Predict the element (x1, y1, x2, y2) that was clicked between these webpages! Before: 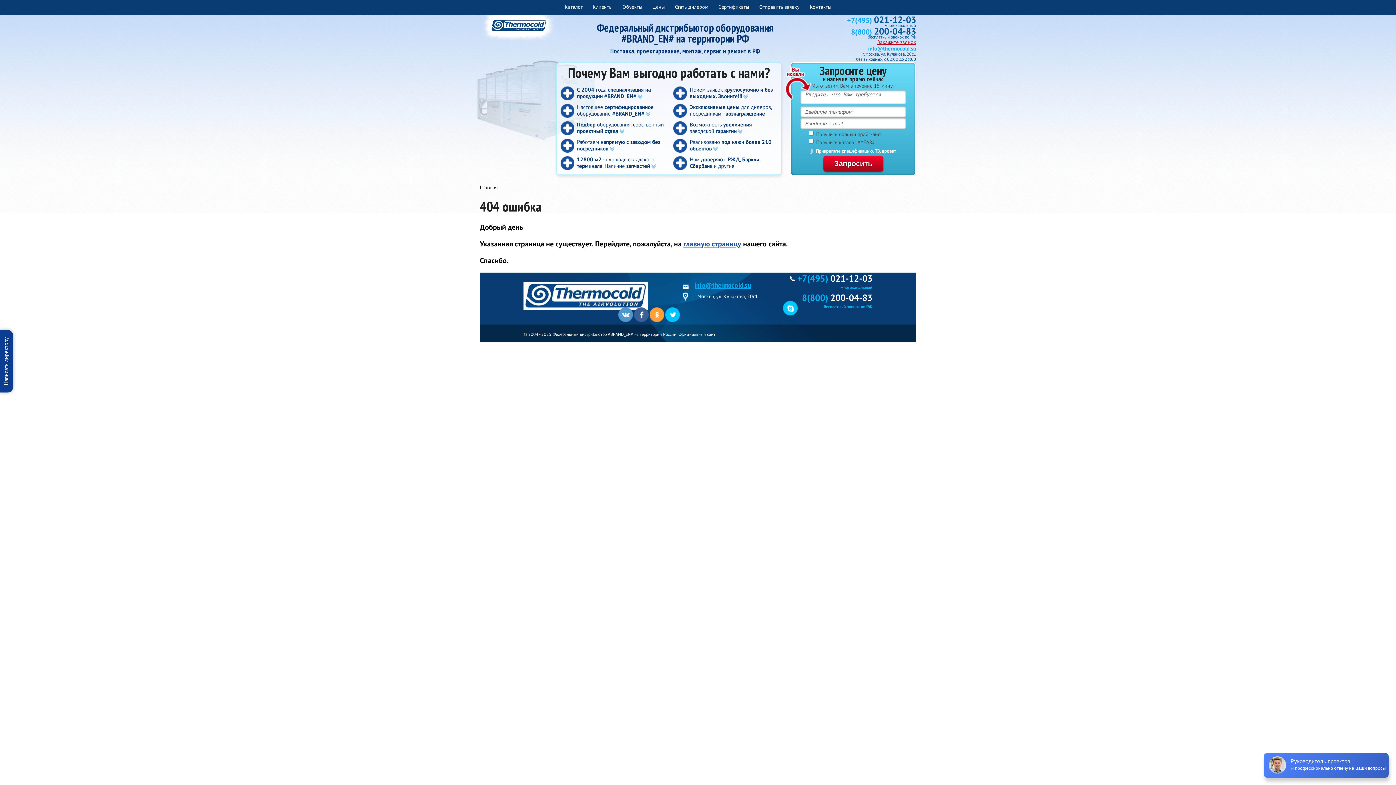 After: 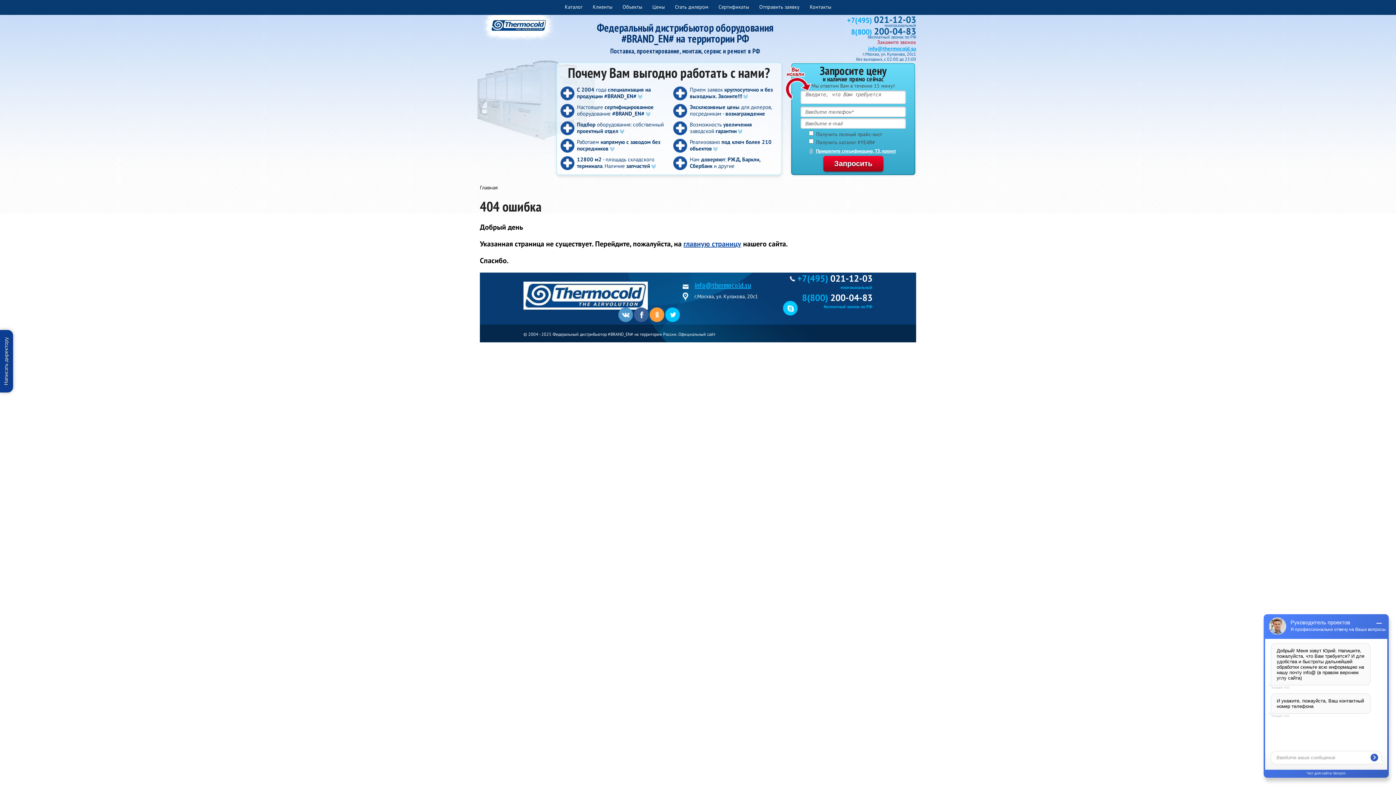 Action: bbox: (839, 40, 916, 44) label: Закажите звонок